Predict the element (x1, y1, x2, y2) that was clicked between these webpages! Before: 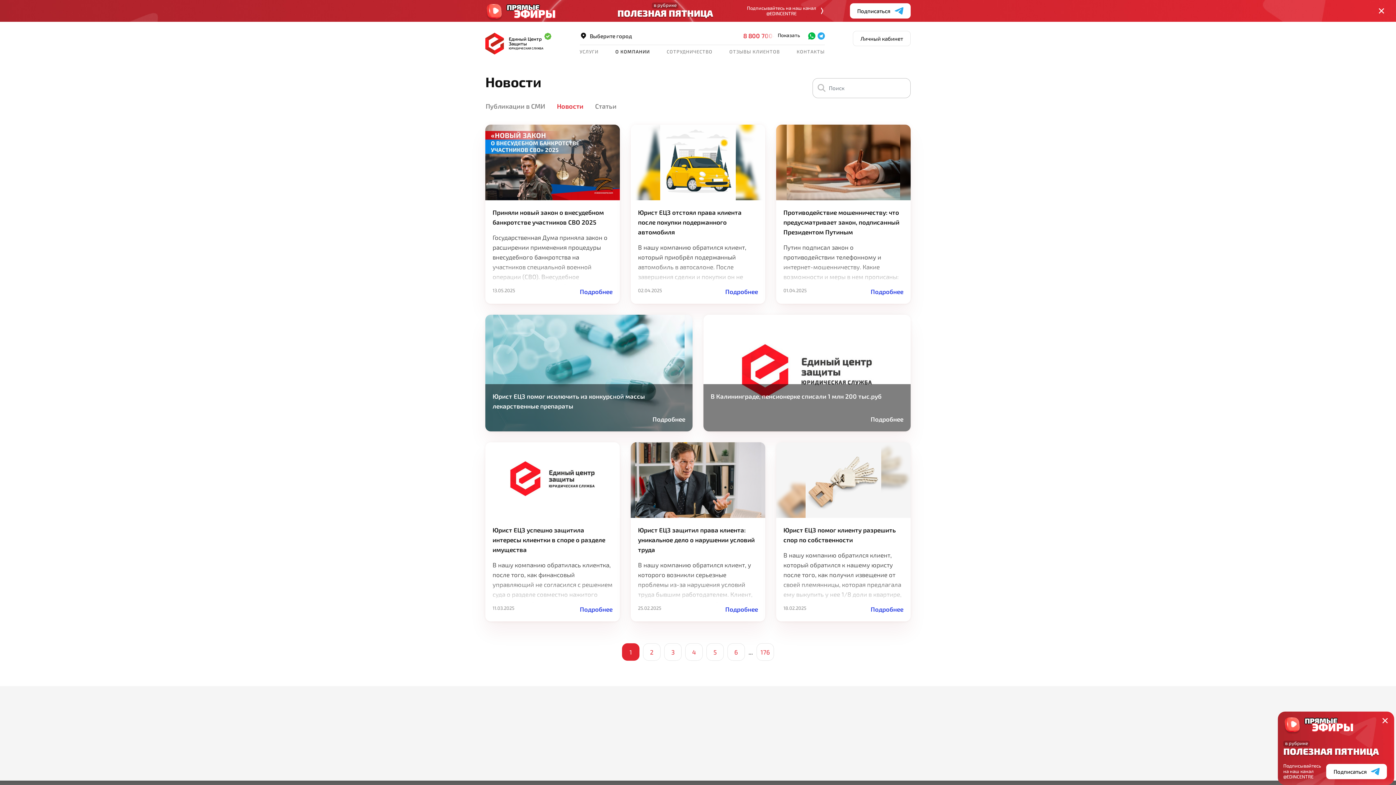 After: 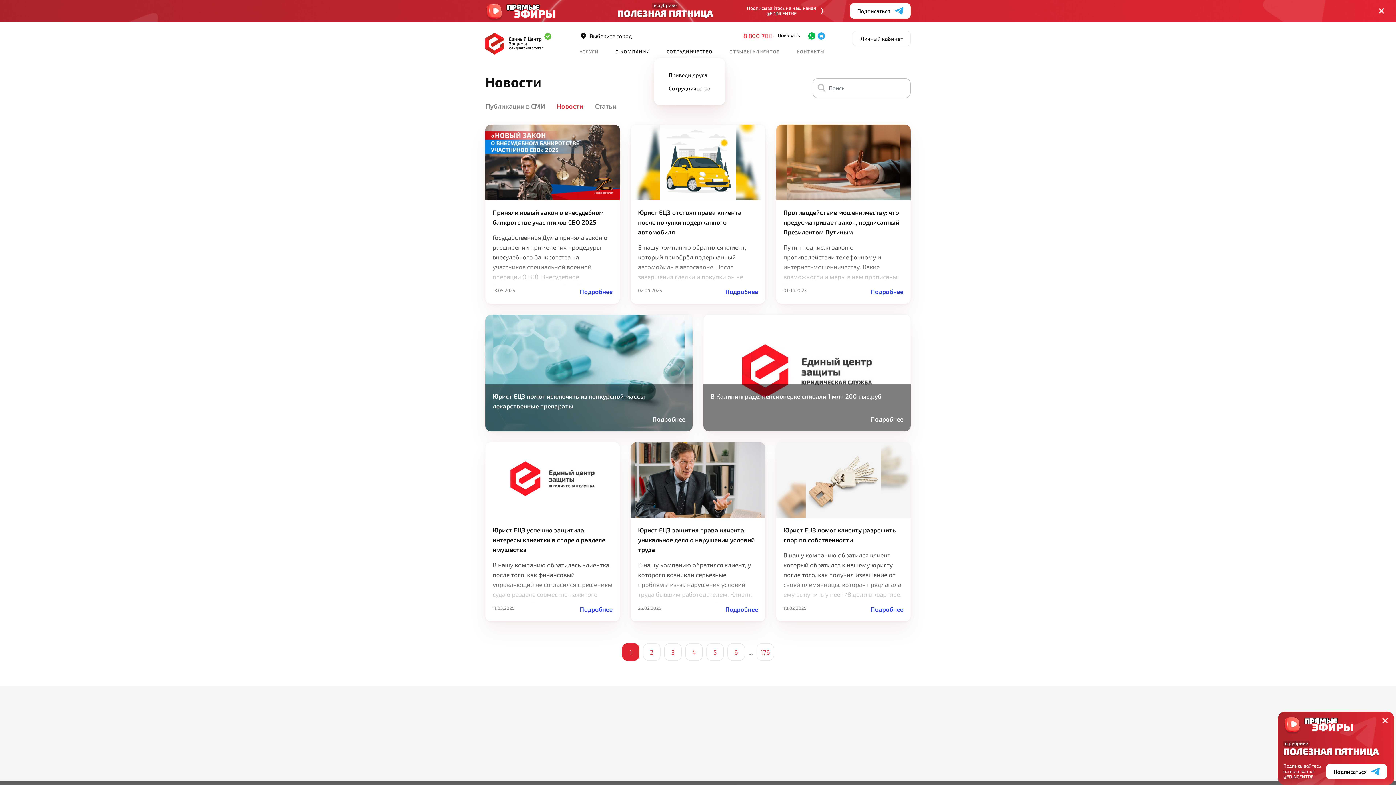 Action: label: СОТРУДНИЧЕСТВО bbox: (666, 45, 712, 58)